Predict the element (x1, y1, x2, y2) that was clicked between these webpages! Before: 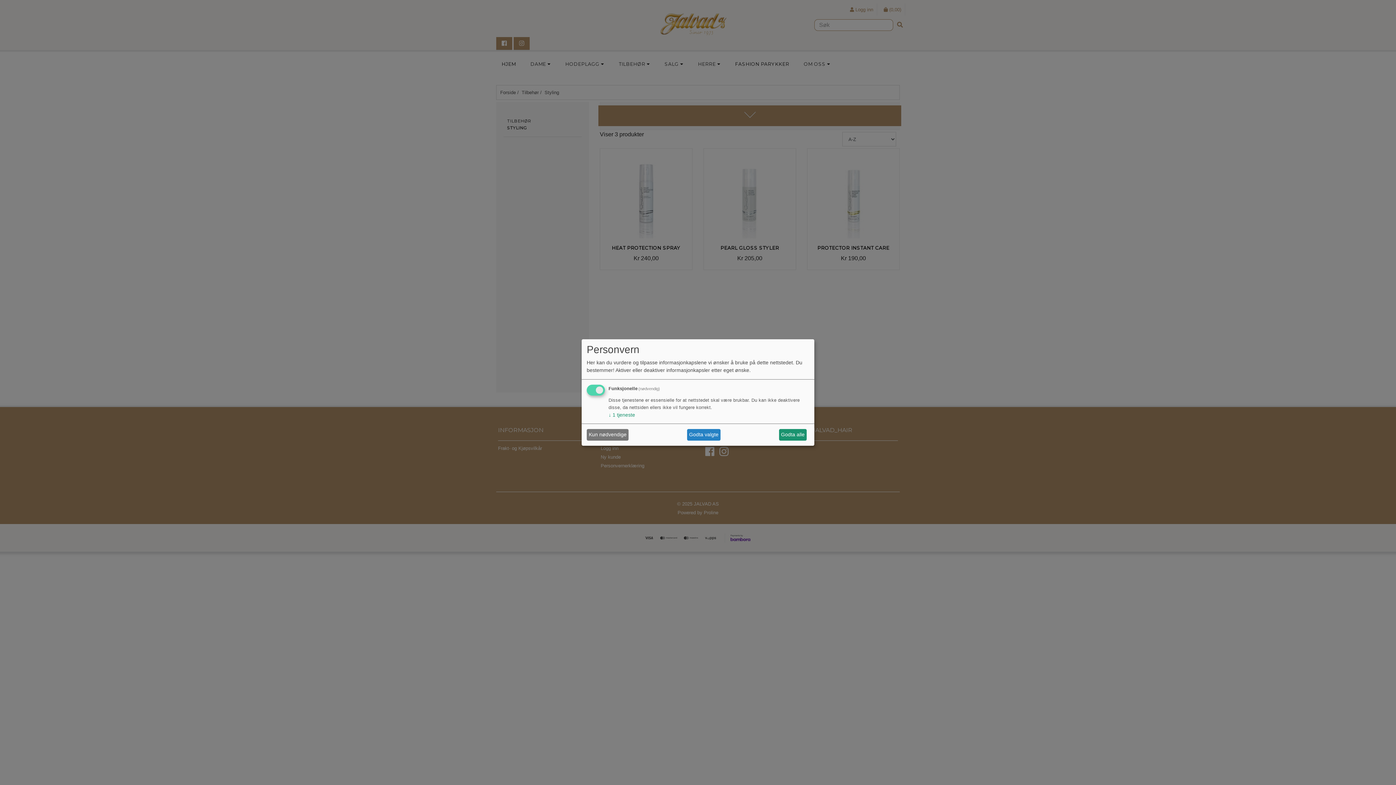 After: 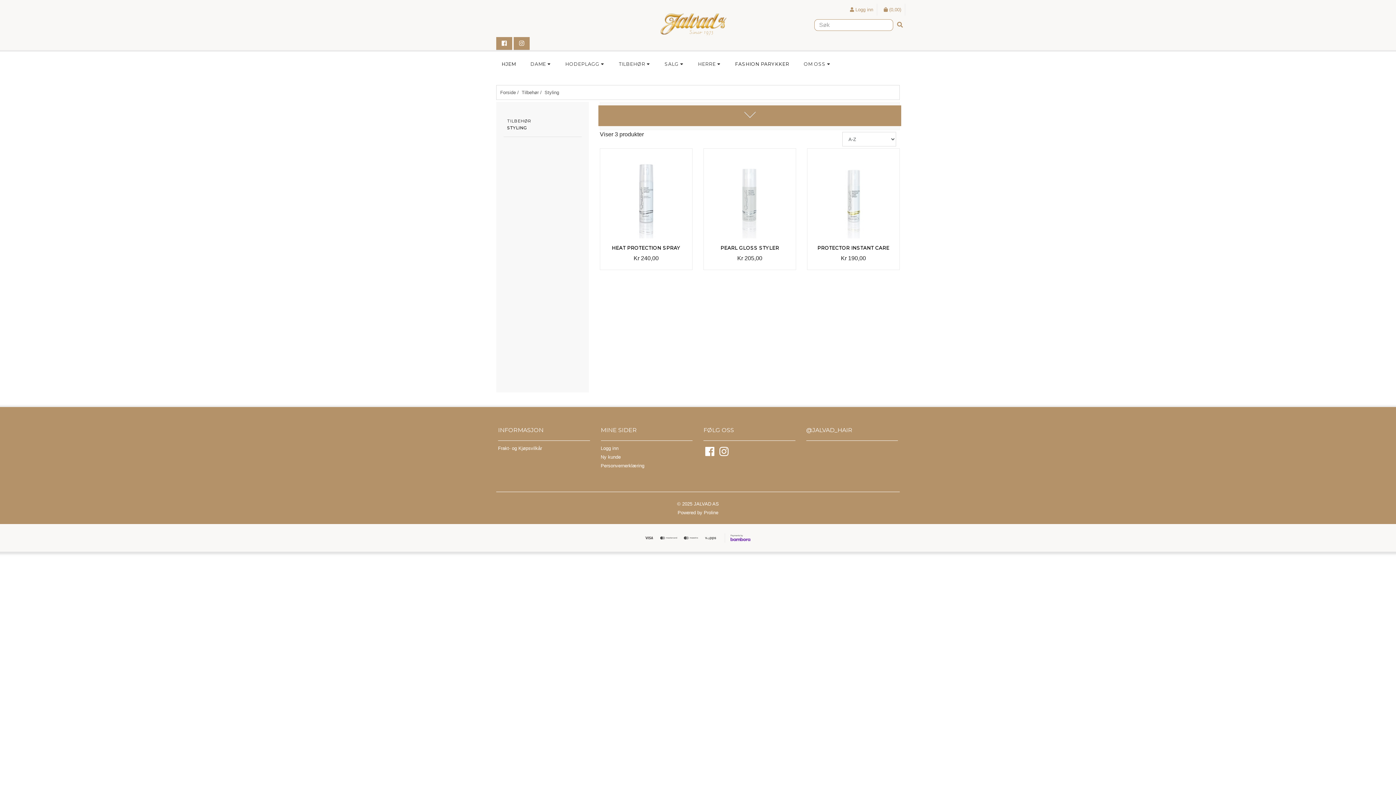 Action: bbox: (586, 429, 628, 440) label: Kun nødvendige